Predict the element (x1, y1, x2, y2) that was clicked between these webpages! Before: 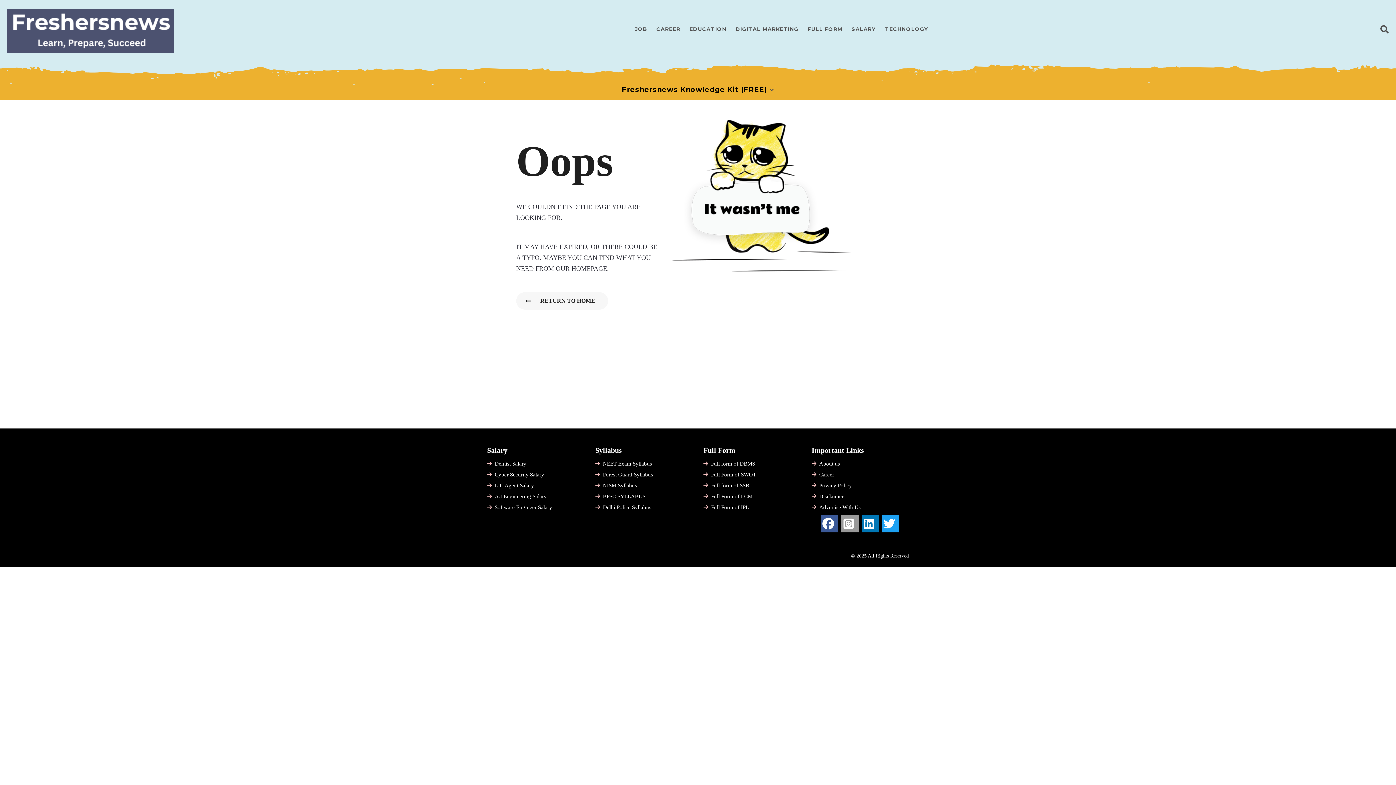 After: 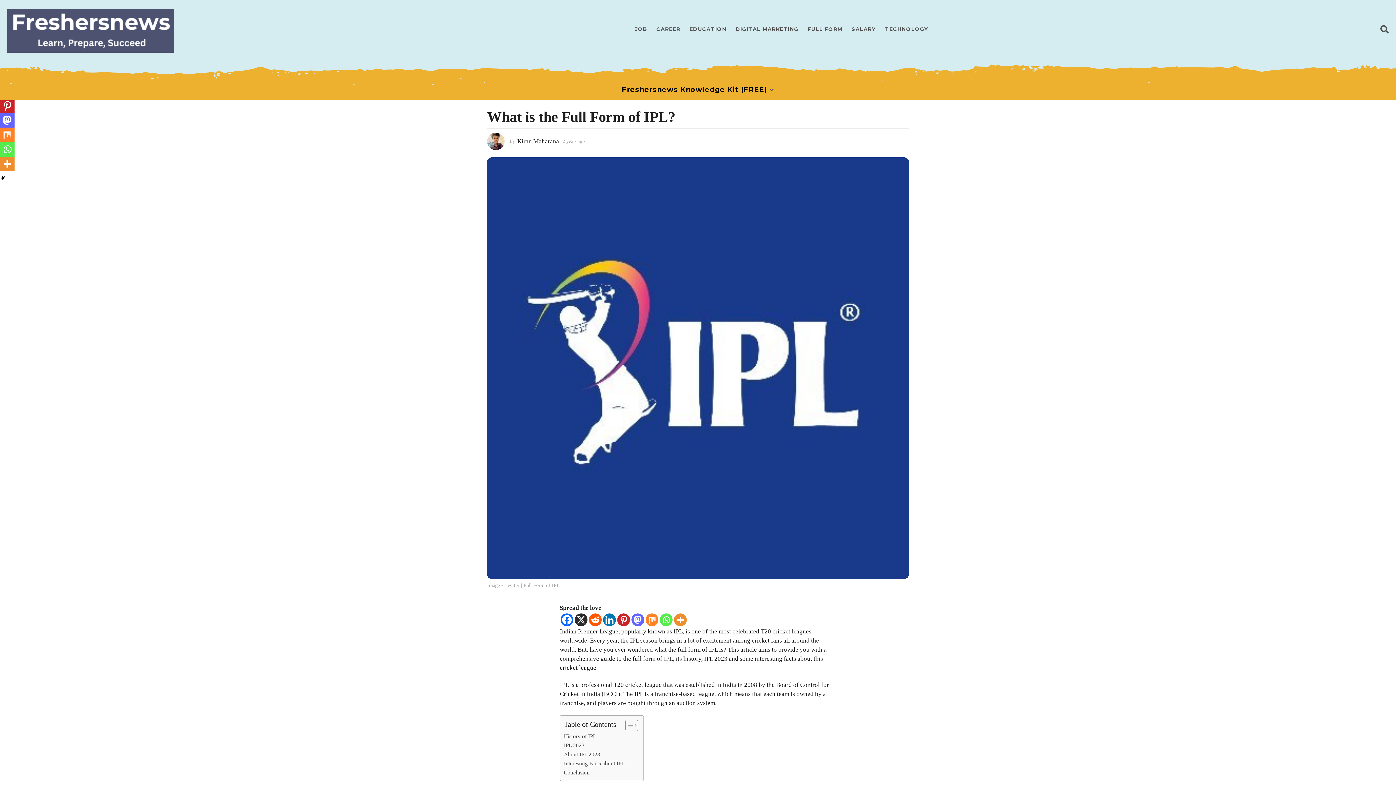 Action: bbox: (711, 504, 749, 510) label: Full Form of IPL